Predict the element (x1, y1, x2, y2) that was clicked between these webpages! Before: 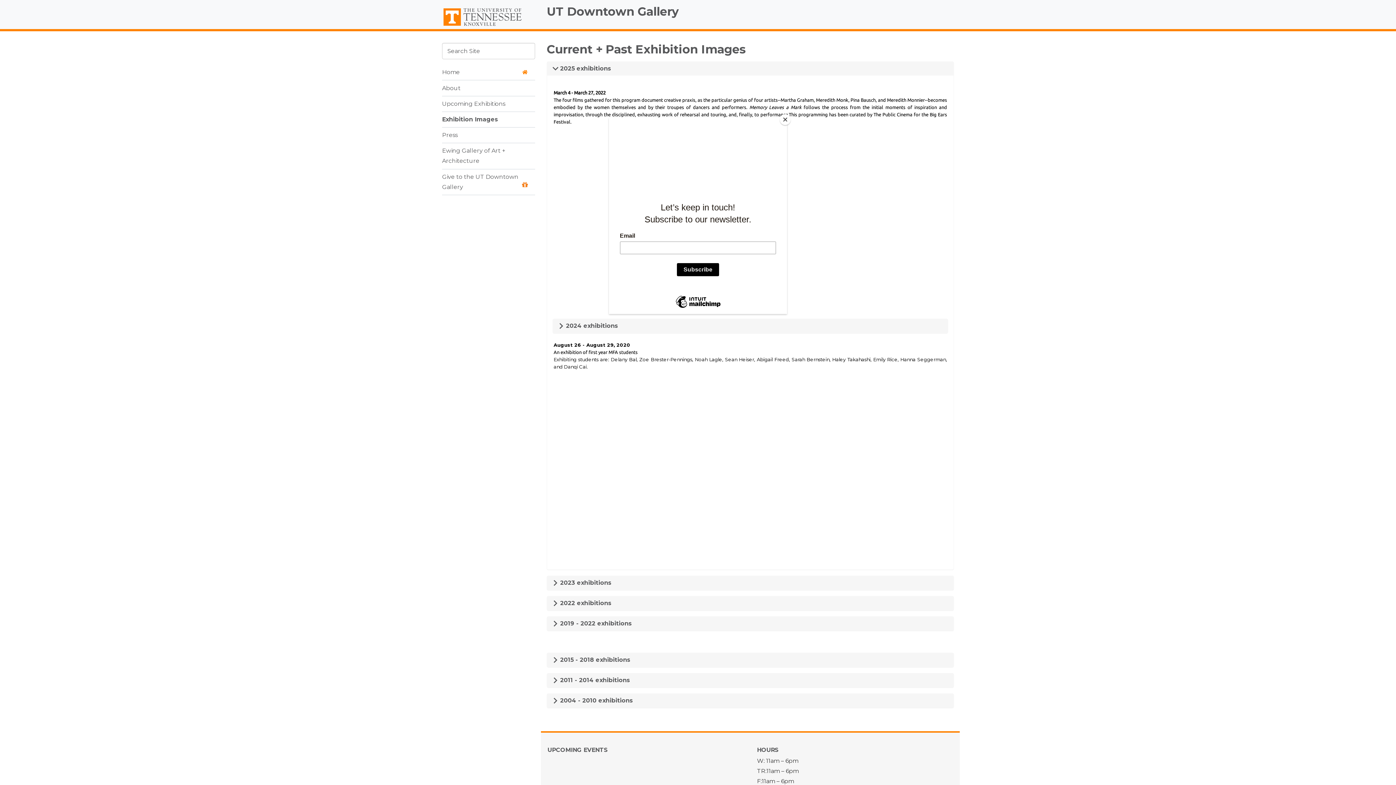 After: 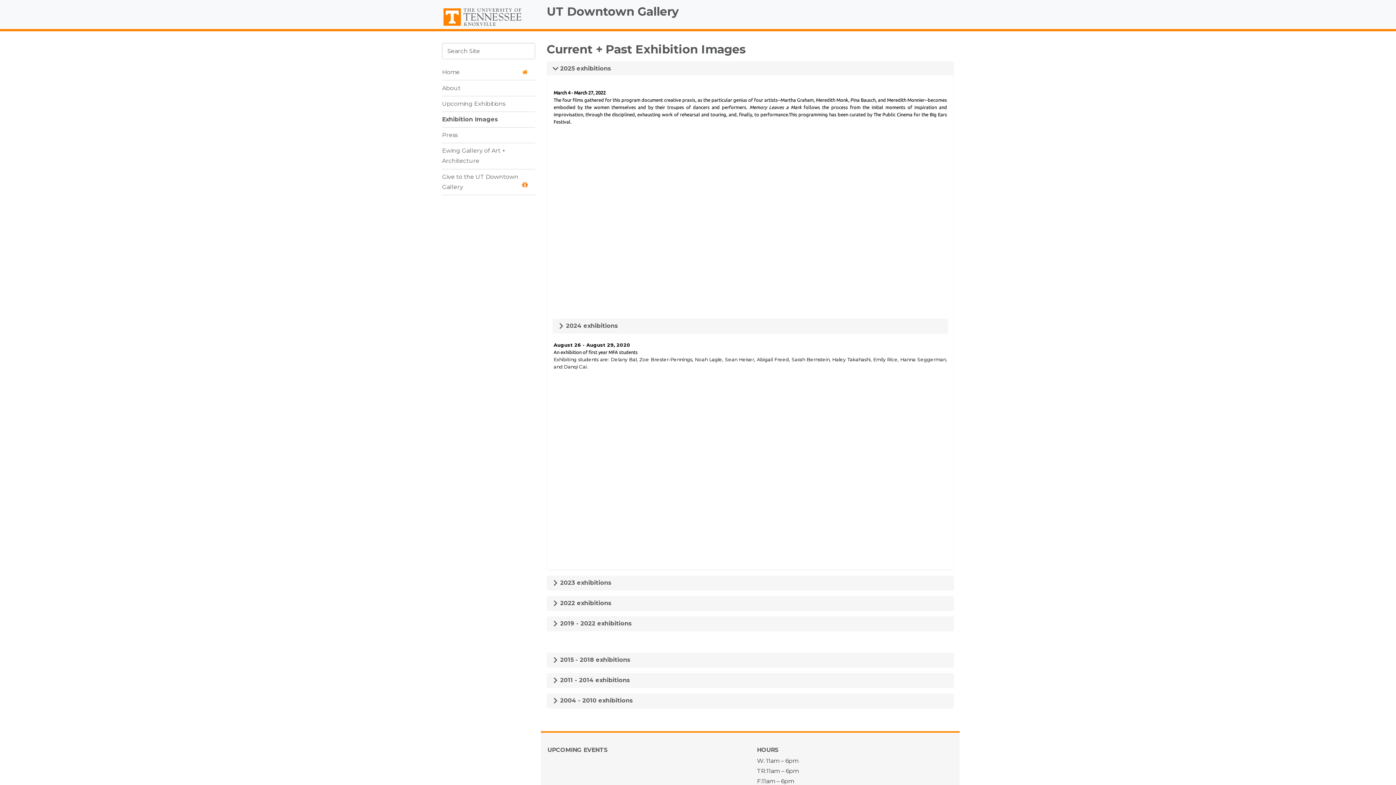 Action: label: Close bbox: (780, 114, 790, 125)